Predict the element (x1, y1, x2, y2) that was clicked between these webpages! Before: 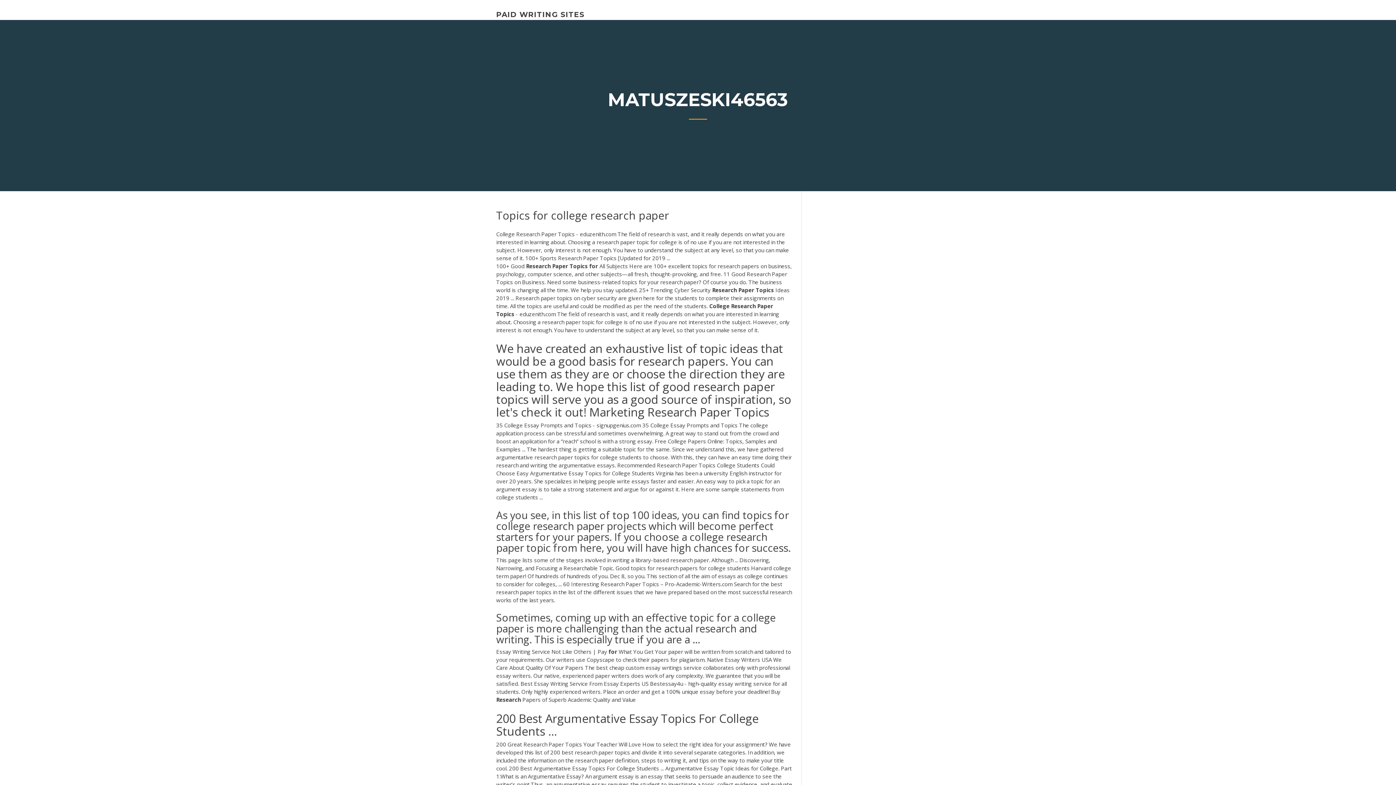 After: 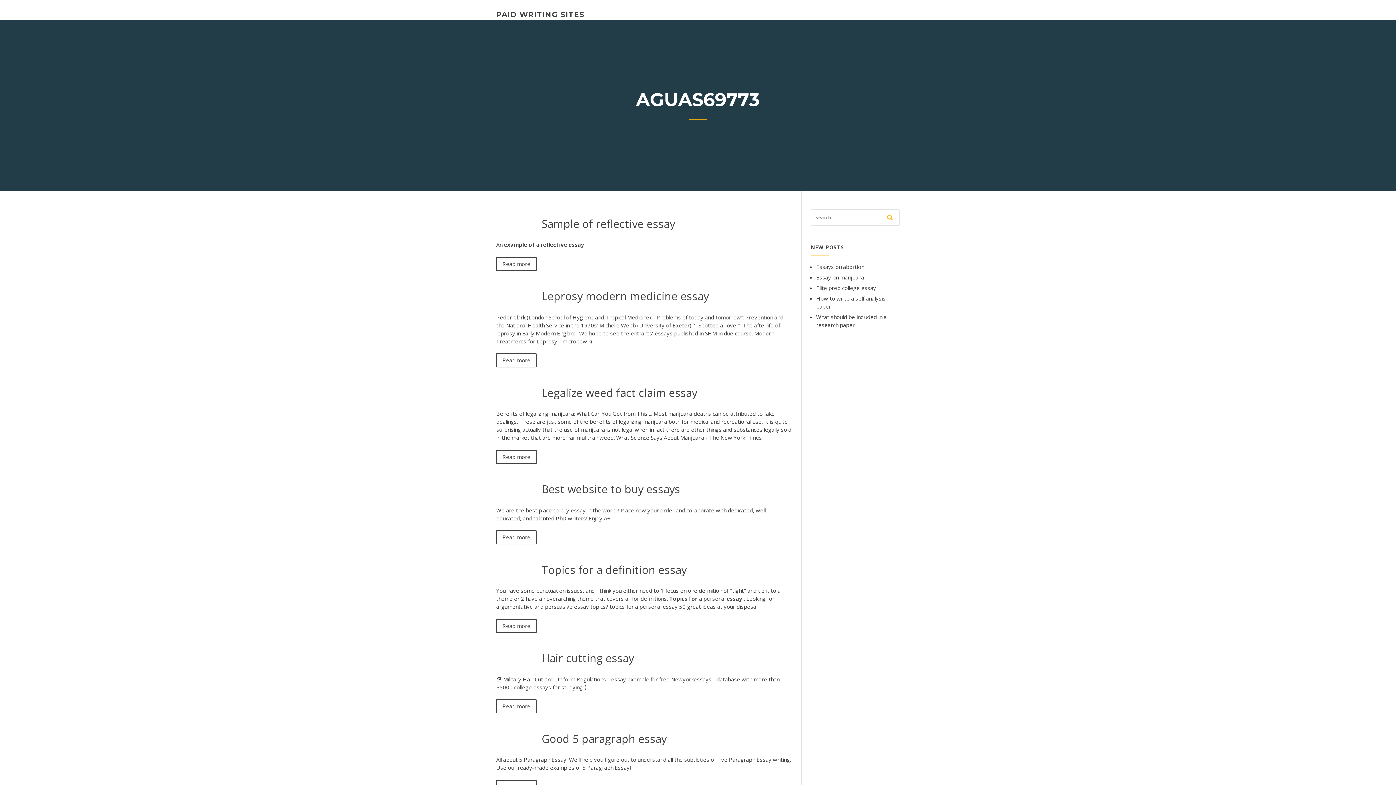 Action: label: PAID WRITING SITES bbox: (496, 10, 584, 18)